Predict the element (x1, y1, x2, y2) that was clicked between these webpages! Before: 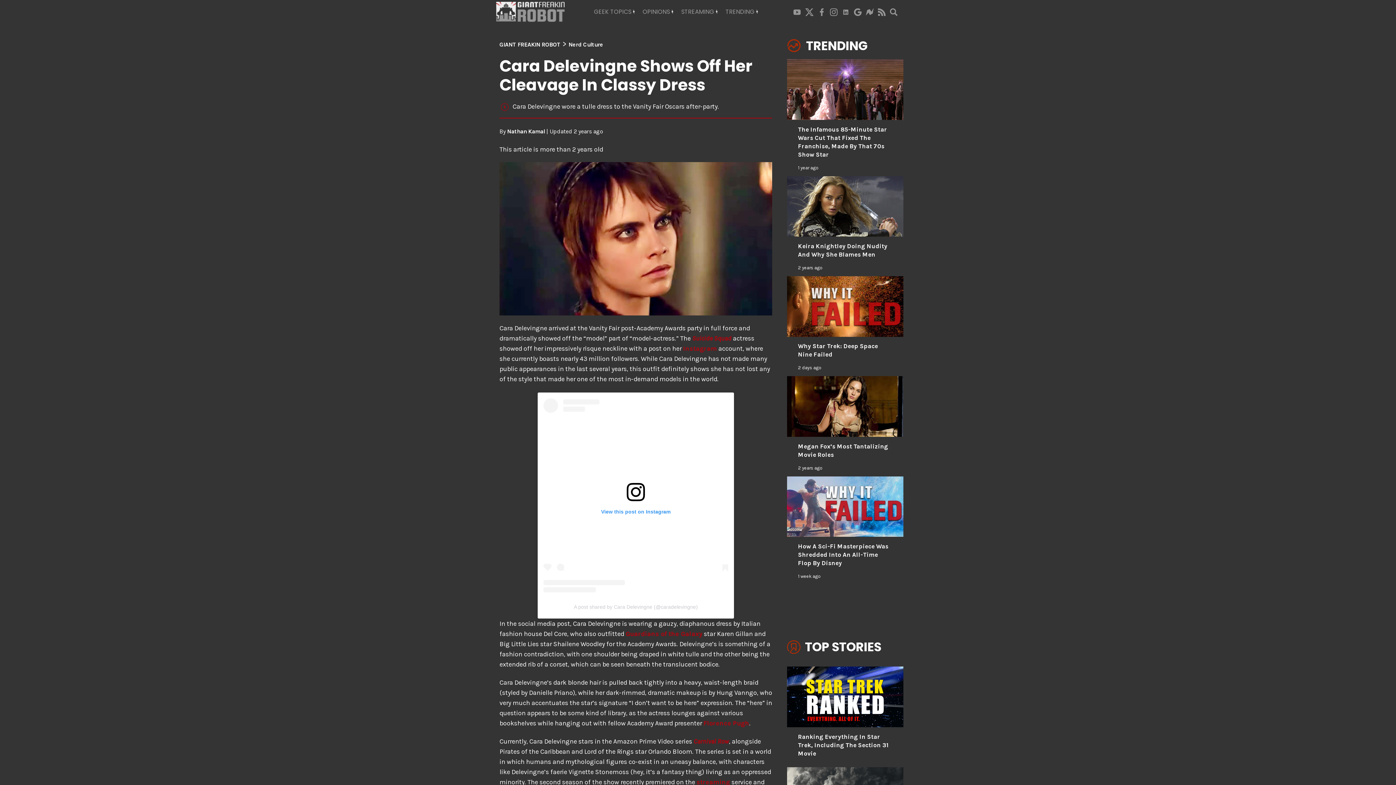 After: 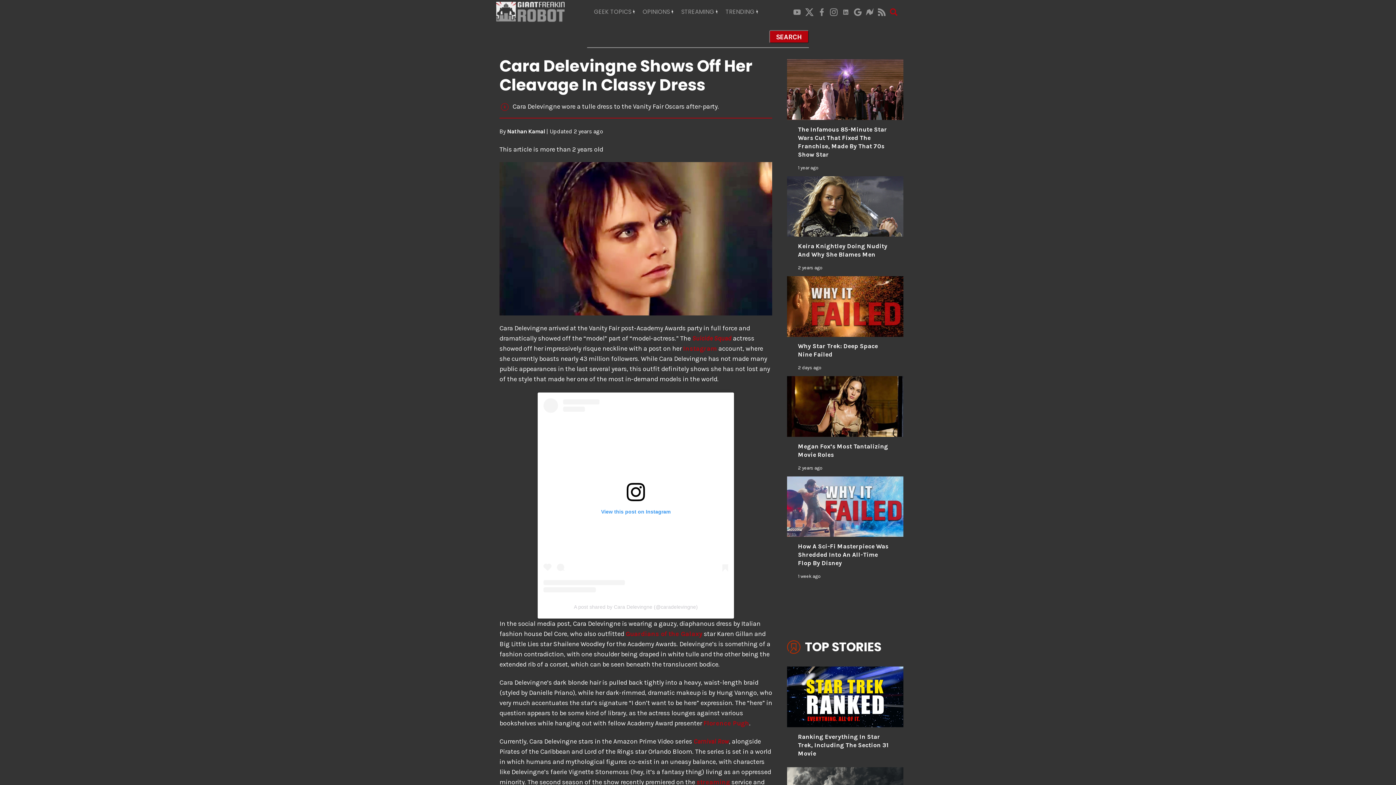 Action: bbox: (888, 7, 900, 16)